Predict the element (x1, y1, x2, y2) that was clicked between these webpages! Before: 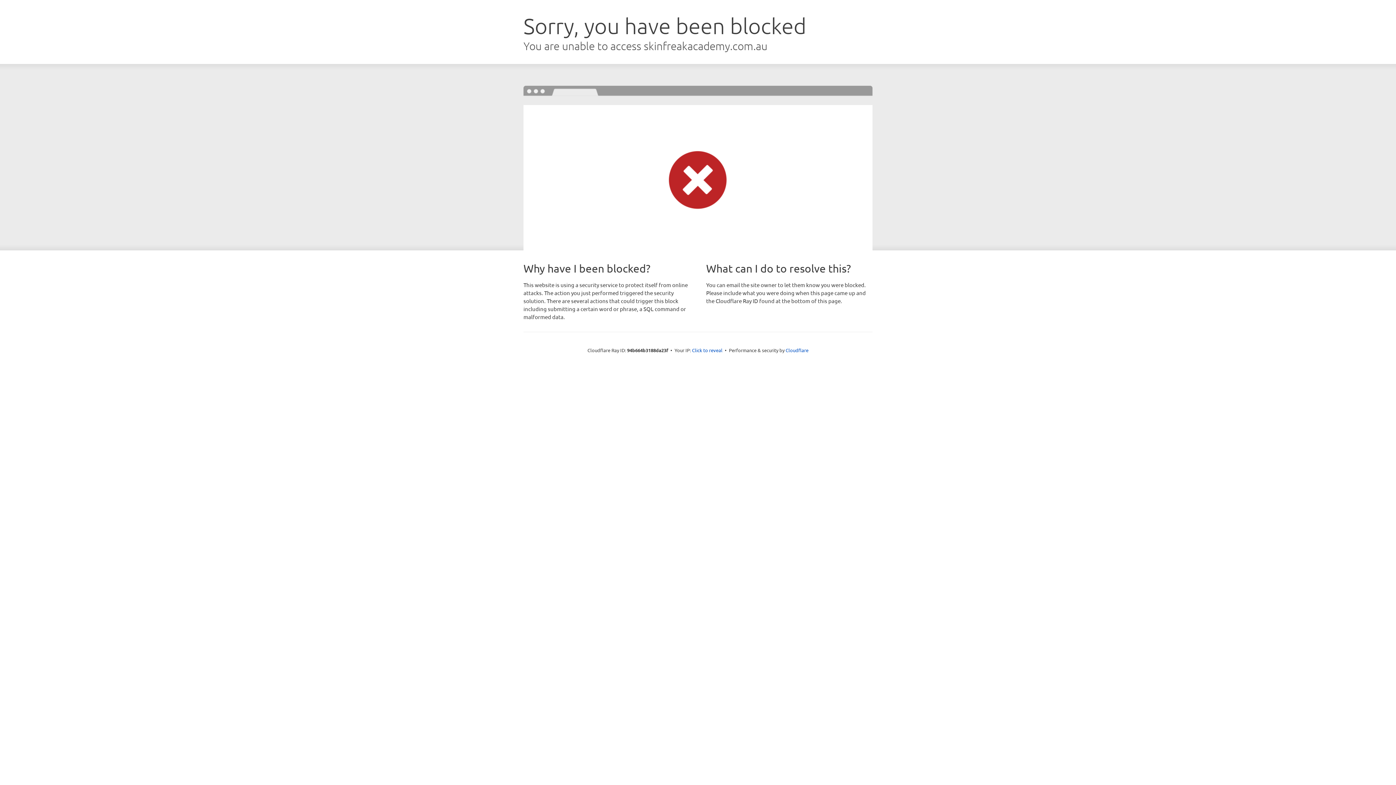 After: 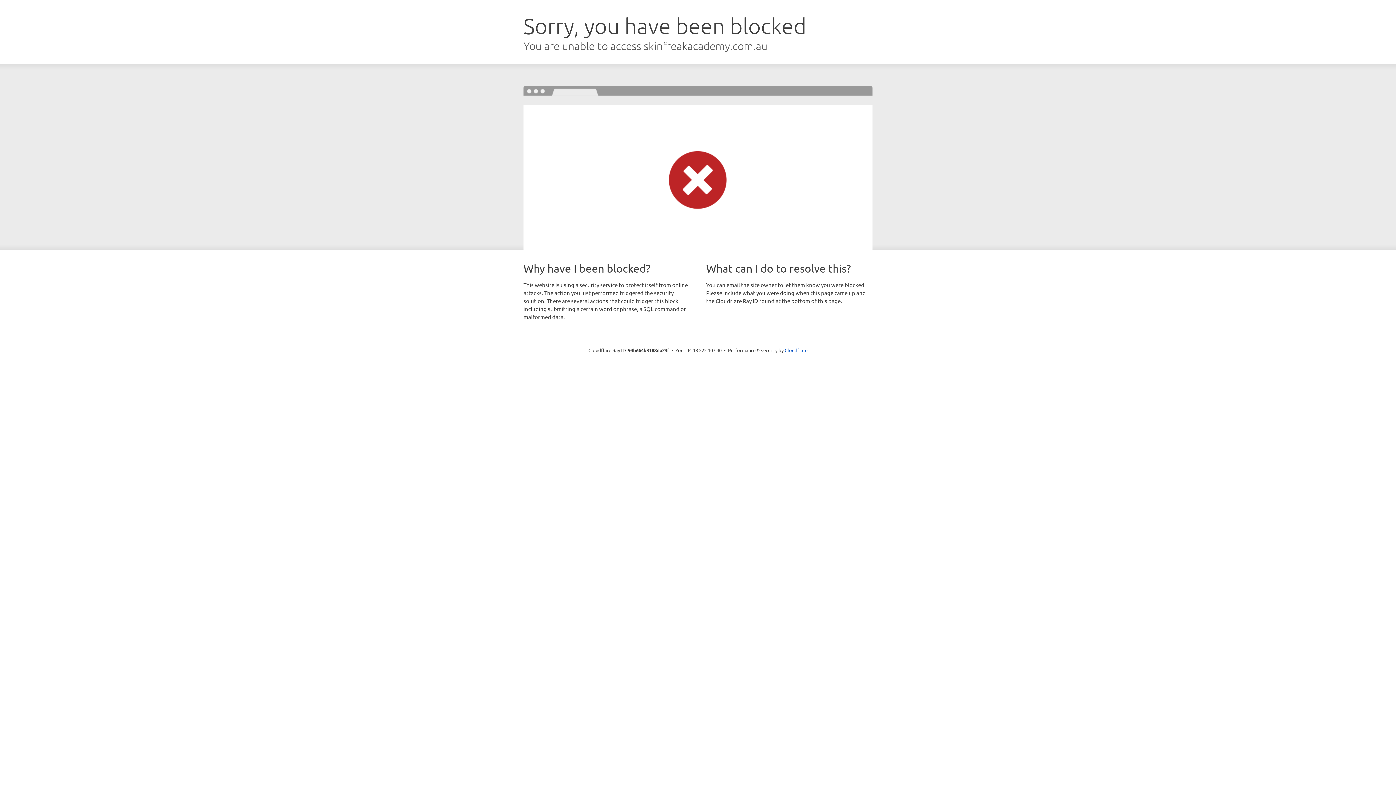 Action: label: Click to reveal bbox: (692, 346, 722, 353)